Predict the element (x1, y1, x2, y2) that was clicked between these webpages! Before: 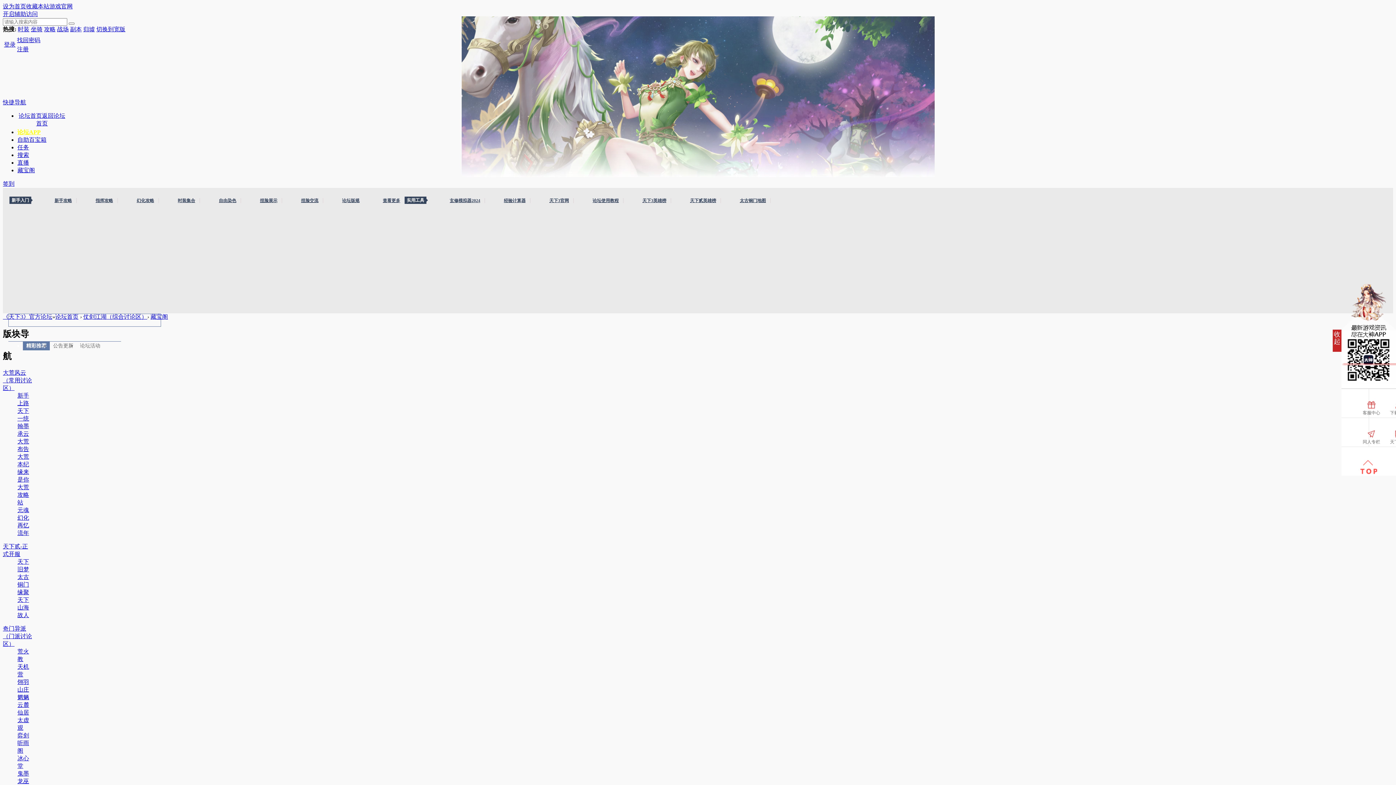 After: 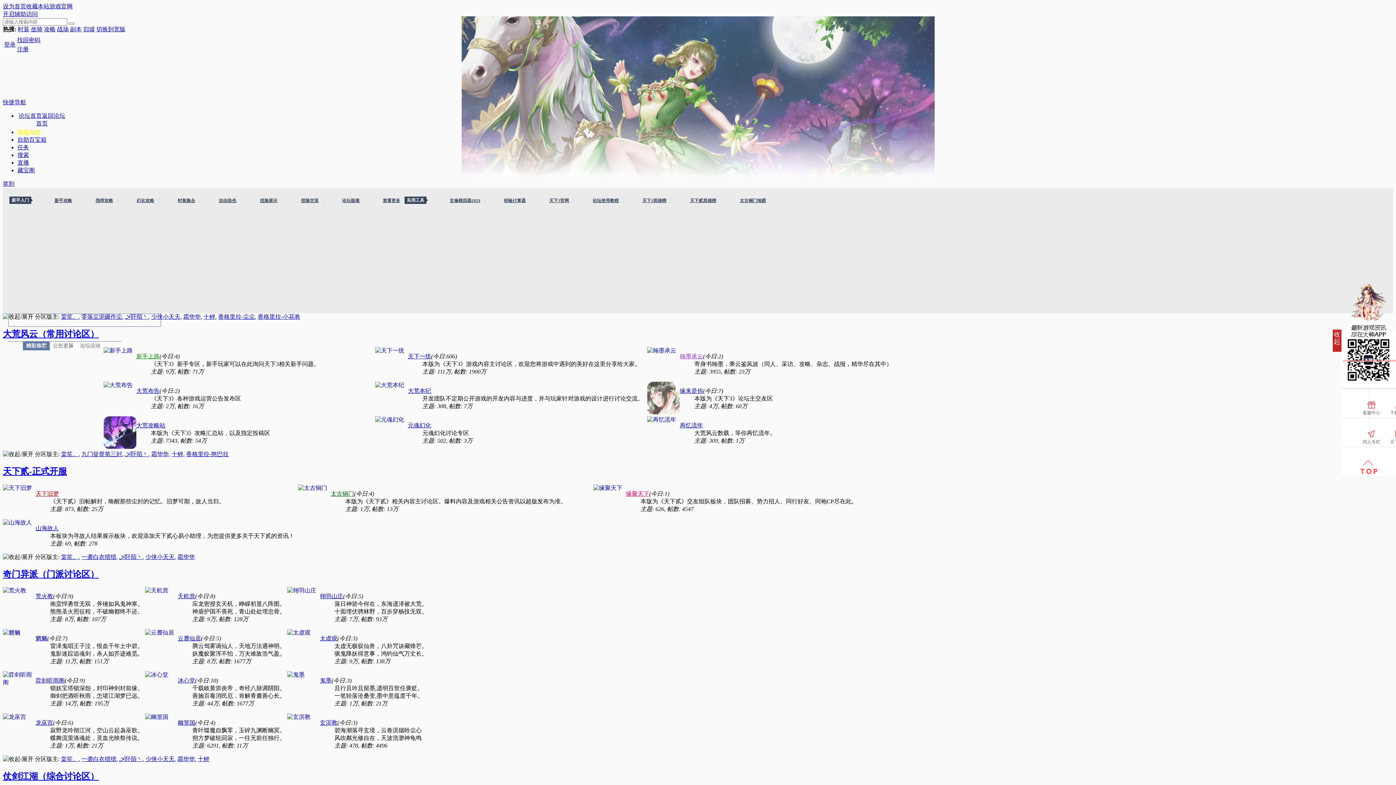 Action: label: 论坛首页 bbox: (55, 313, 78, 320)